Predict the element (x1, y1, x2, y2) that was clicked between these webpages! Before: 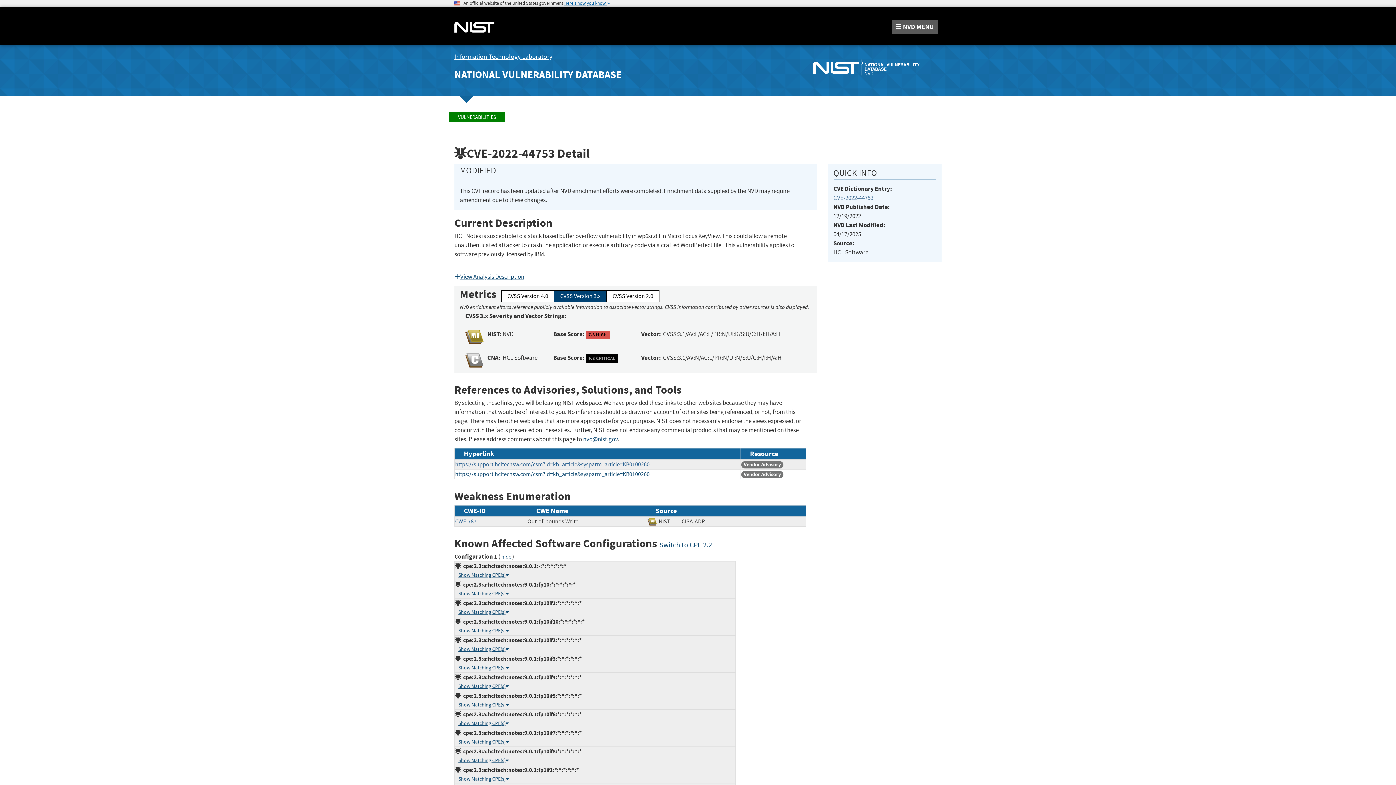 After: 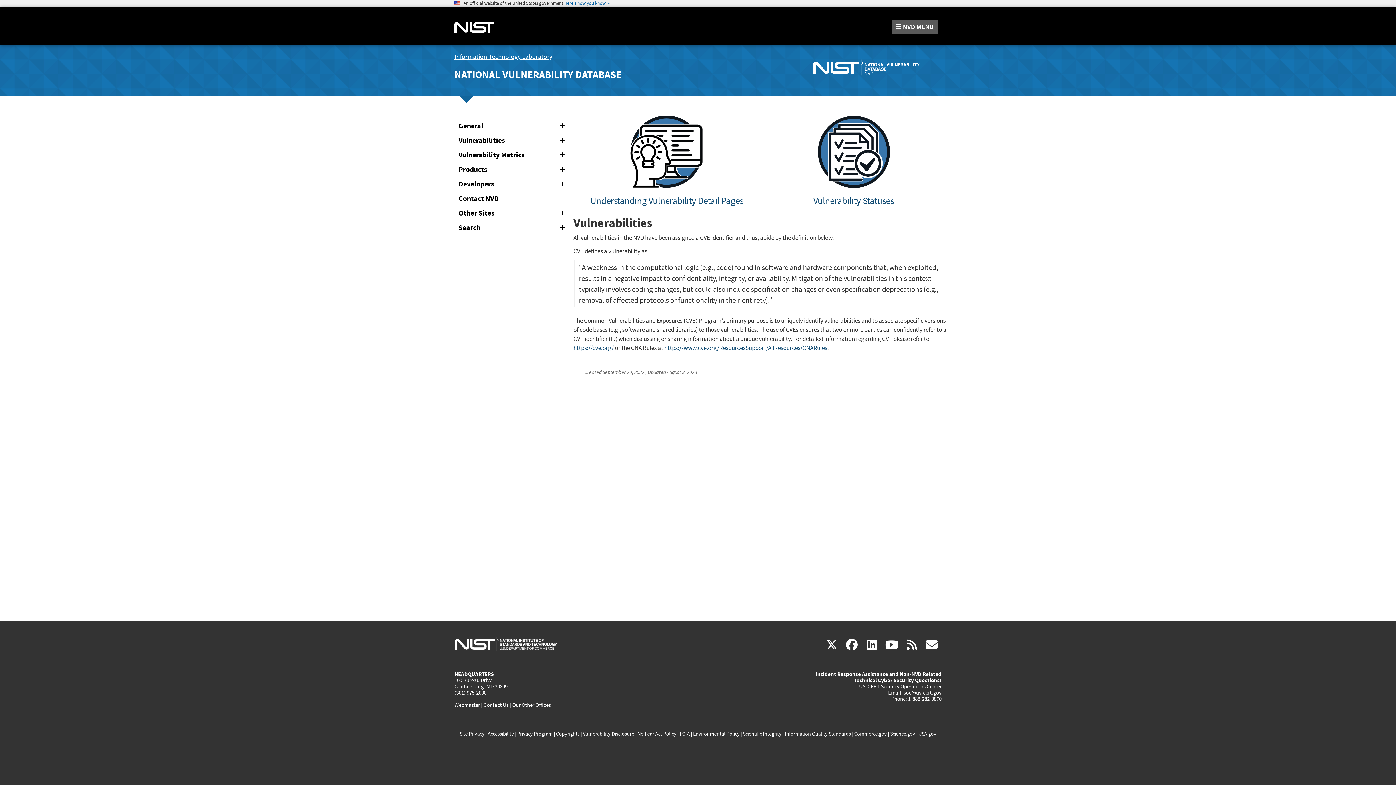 Action: label: VULNERABILITIES bbox: (449, 112, 505, 122)